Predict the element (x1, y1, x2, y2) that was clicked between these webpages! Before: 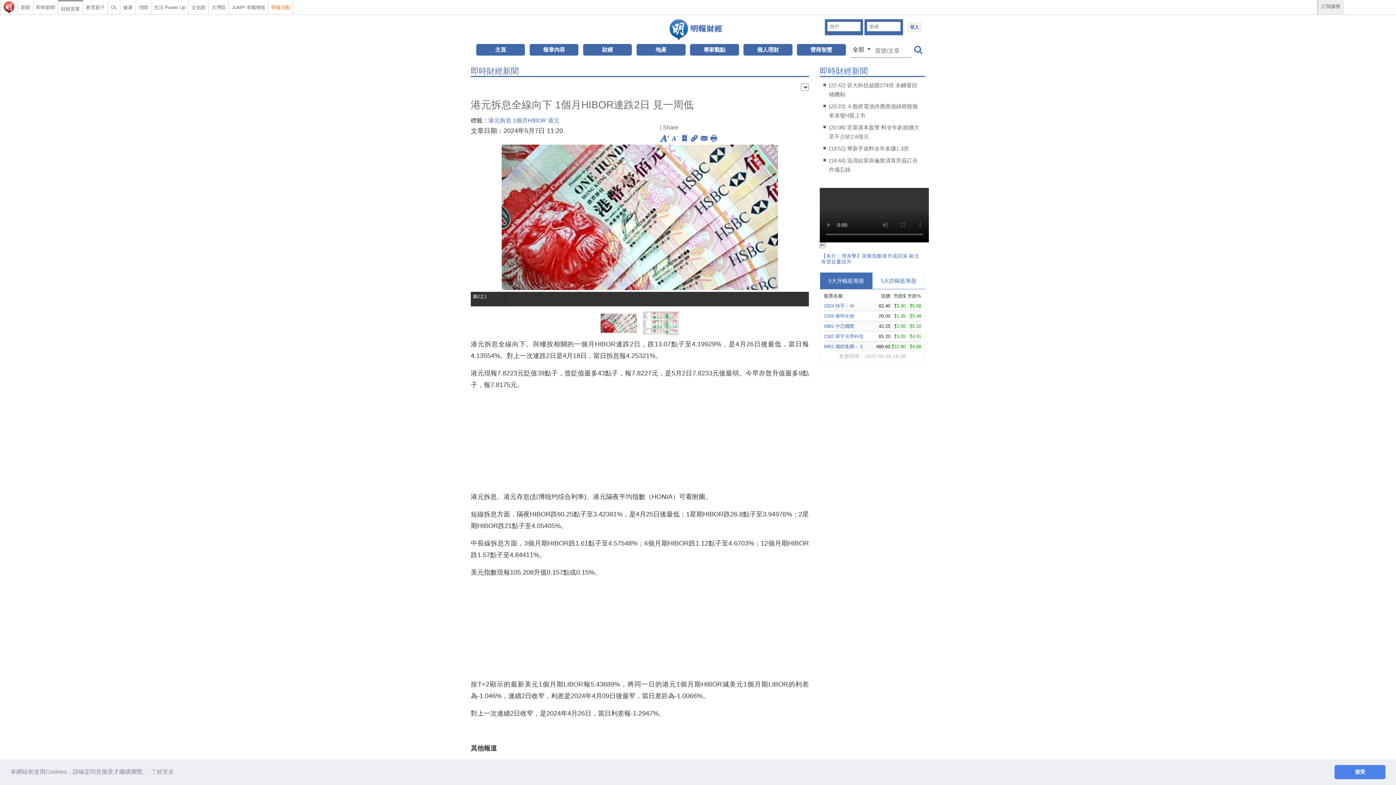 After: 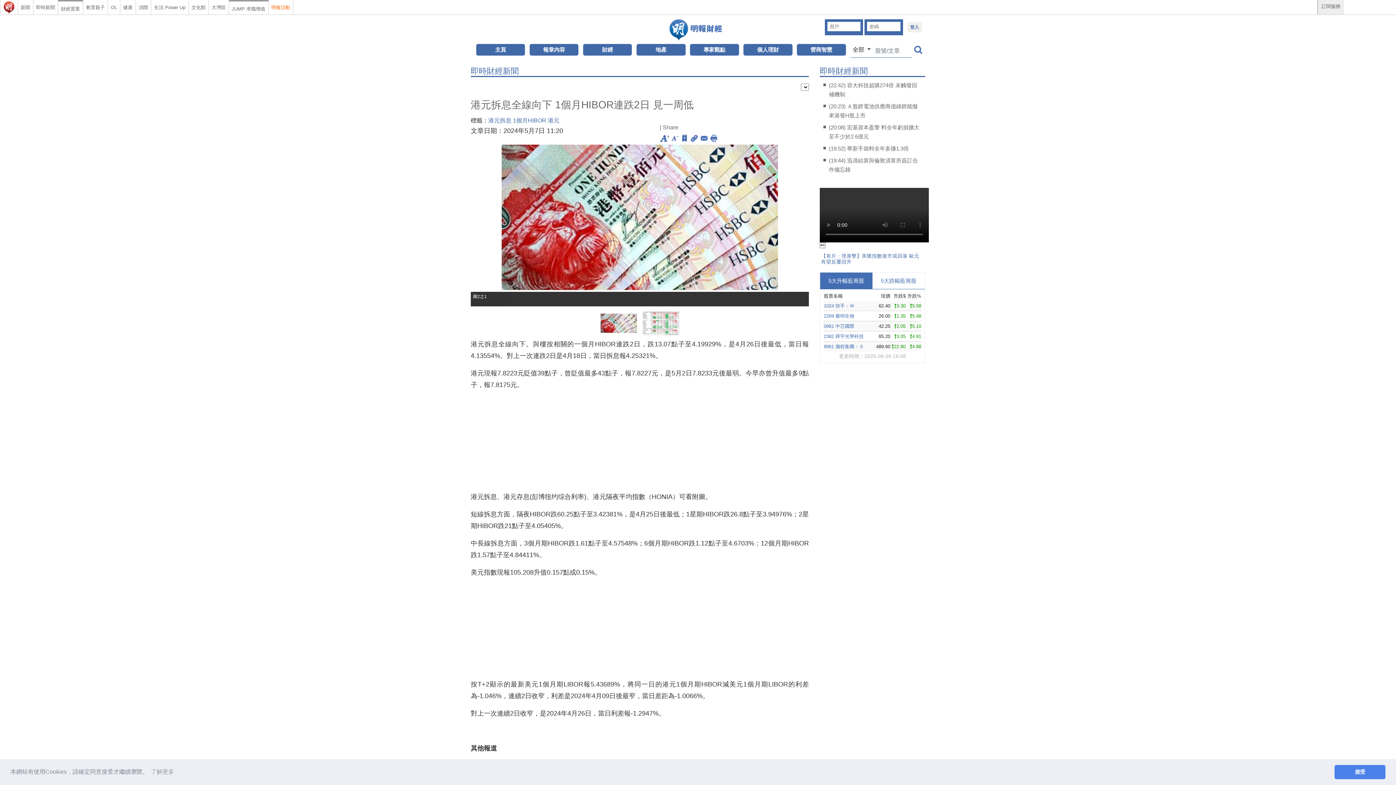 Action: label: JUMP 求職增值 bbox: (229, 0, 268, 12)